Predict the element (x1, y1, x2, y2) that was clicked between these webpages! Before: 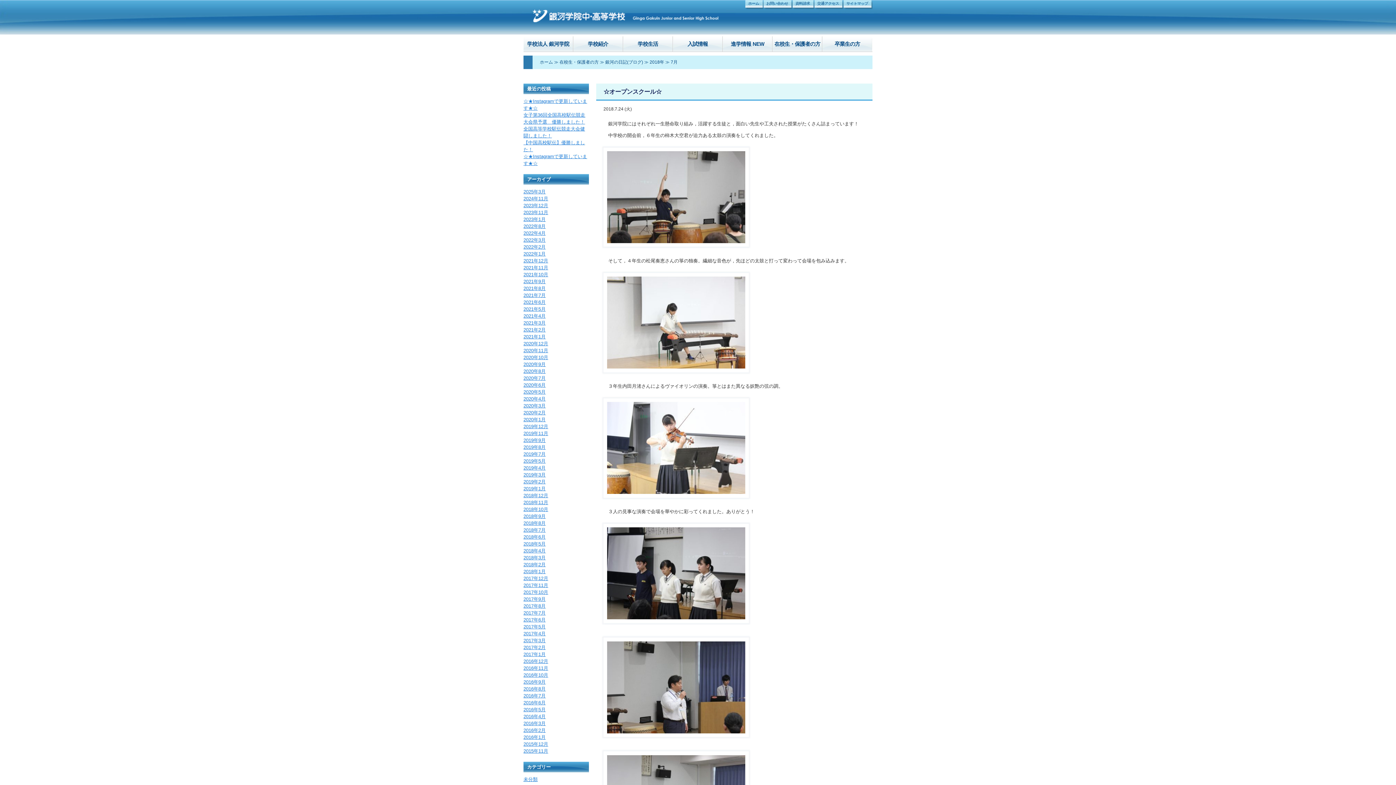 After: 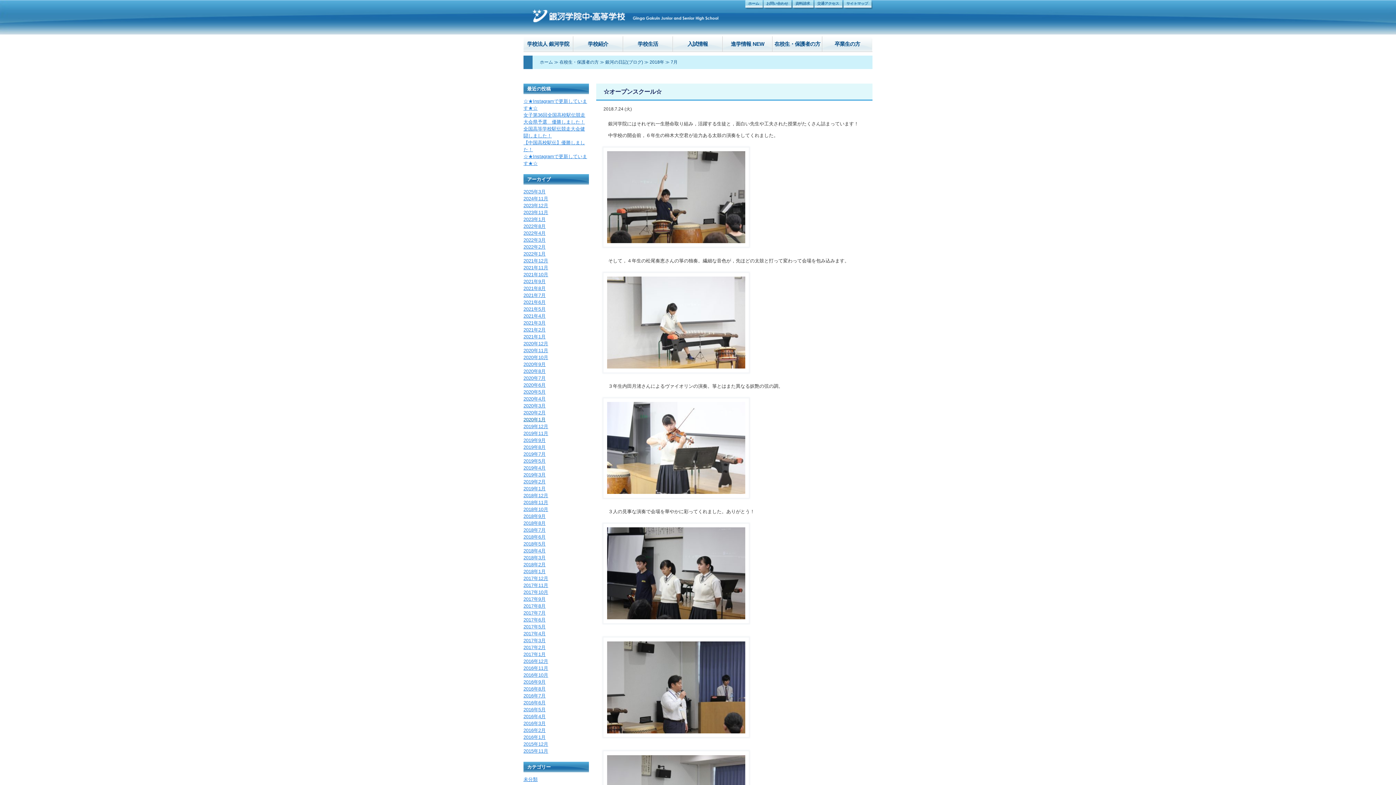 Action: label: 2020年1月 bbox: (523, 417, 545, 422)